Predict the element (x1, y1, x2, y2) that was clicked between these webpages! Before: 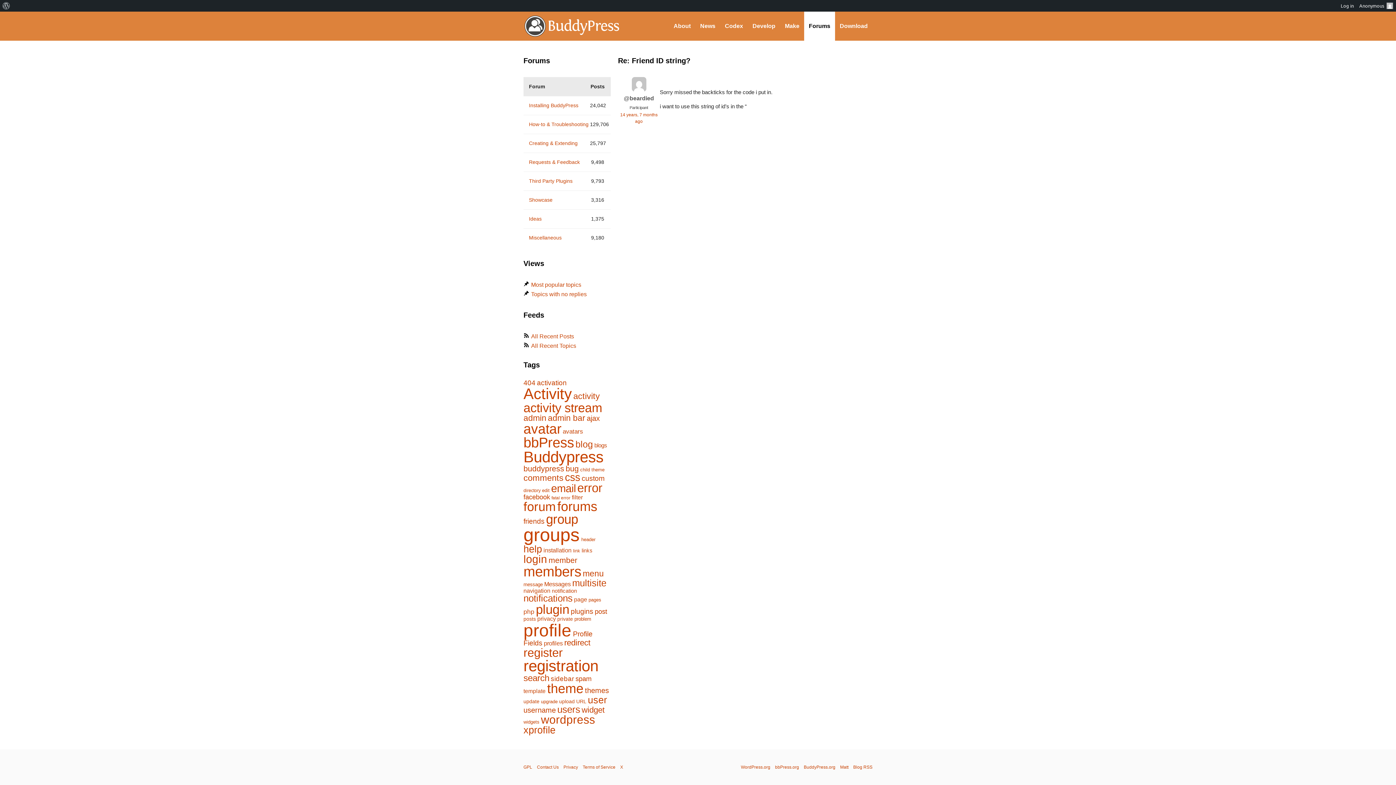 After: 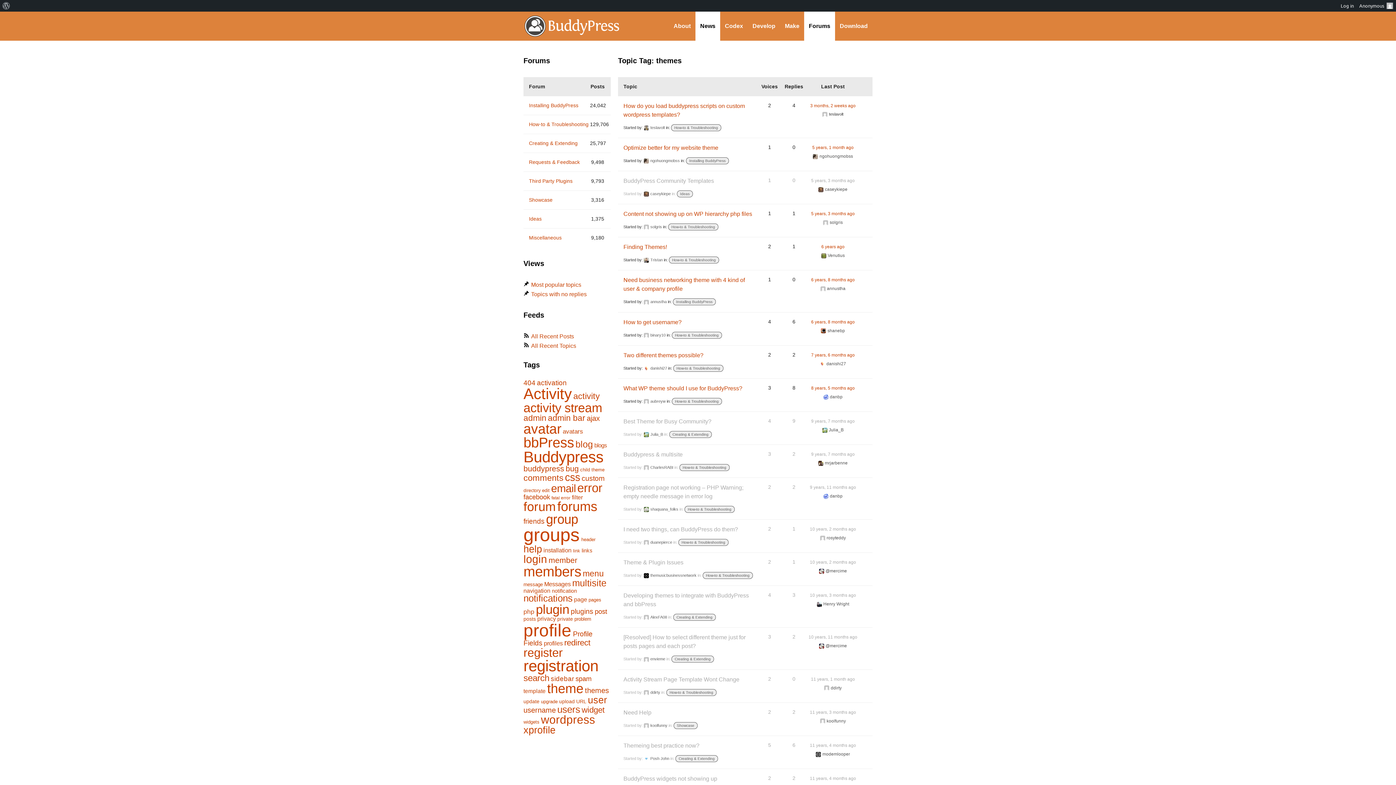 Action: bbox: (585, 686, 609, 694) label: themes (218 items)